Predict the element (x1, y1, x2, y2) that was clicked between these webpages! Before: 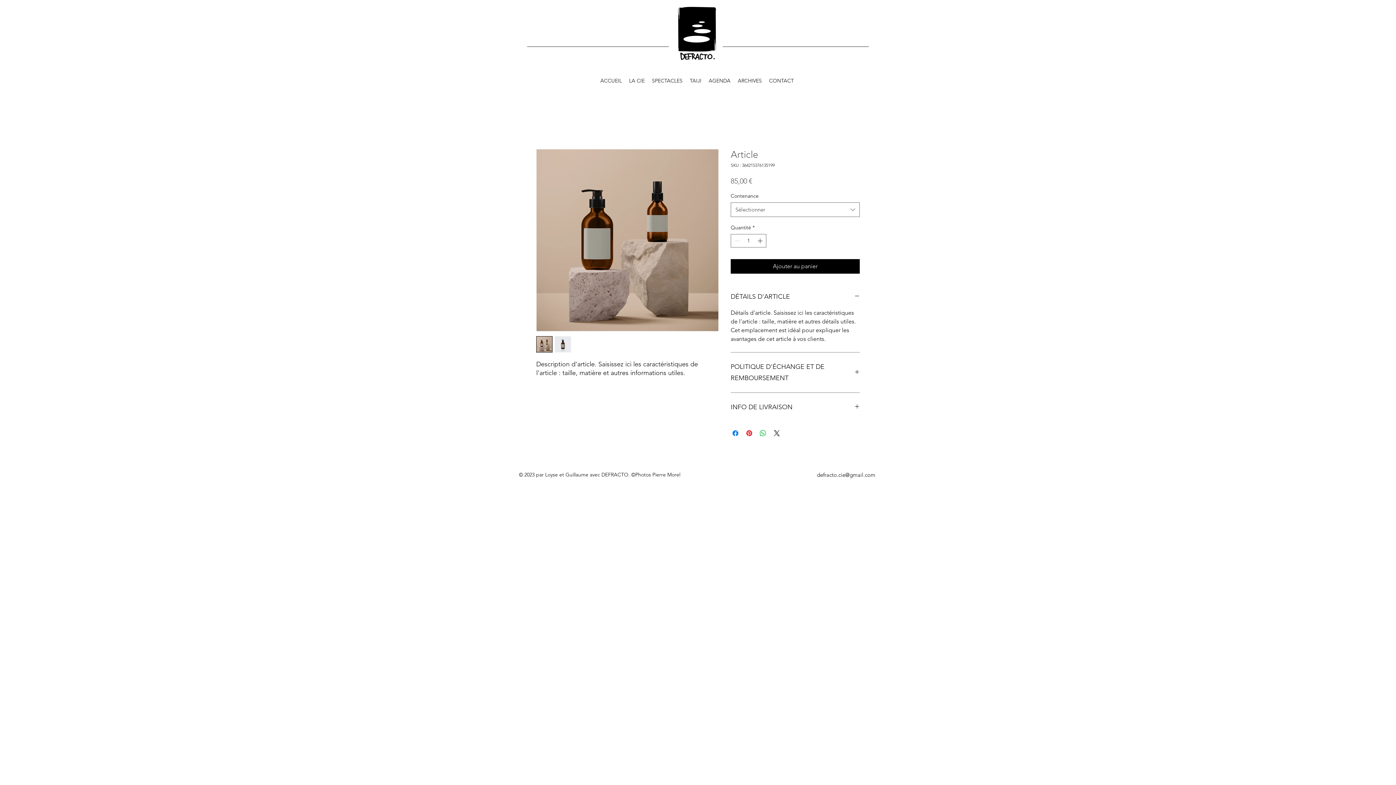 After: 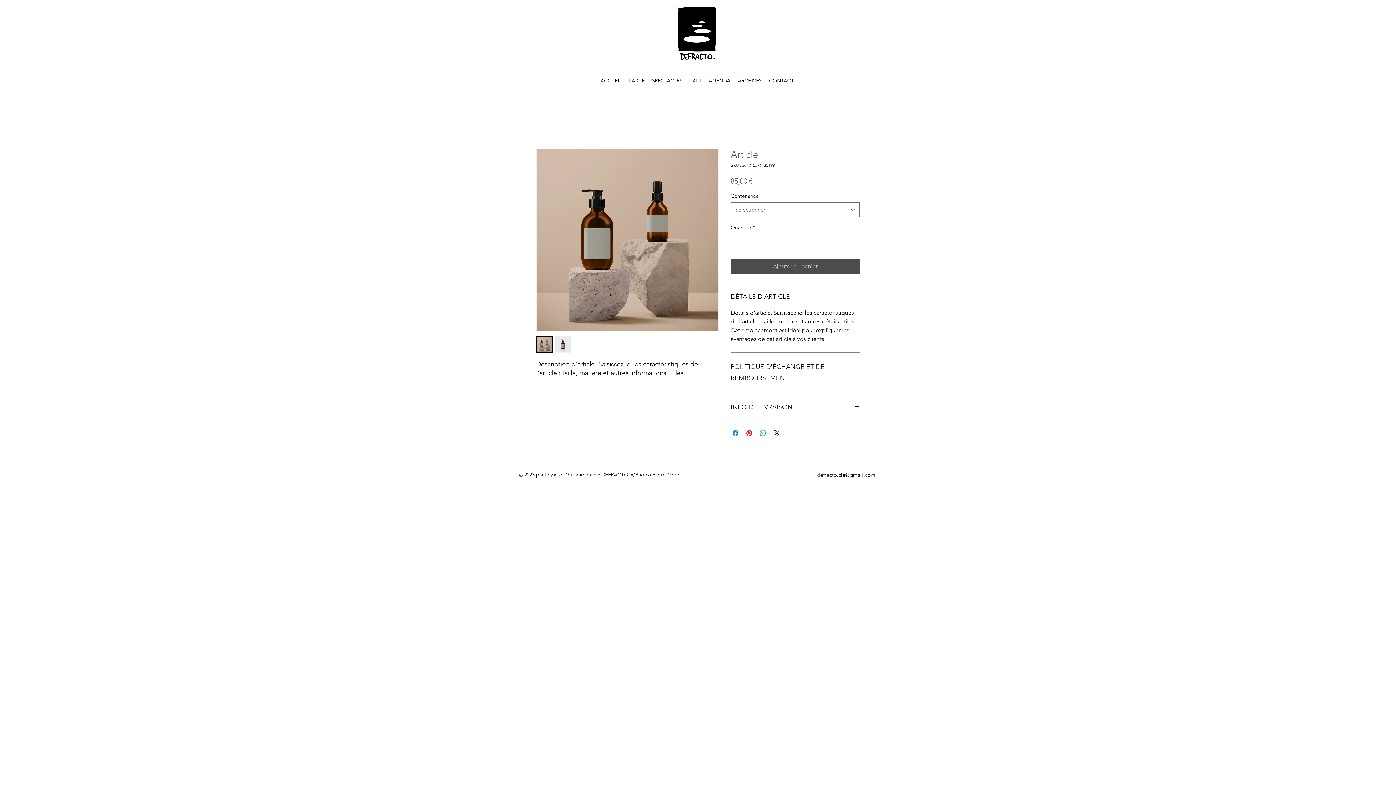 Action: label: Ajouter au panier bbox: (730, 259, 860, 273)